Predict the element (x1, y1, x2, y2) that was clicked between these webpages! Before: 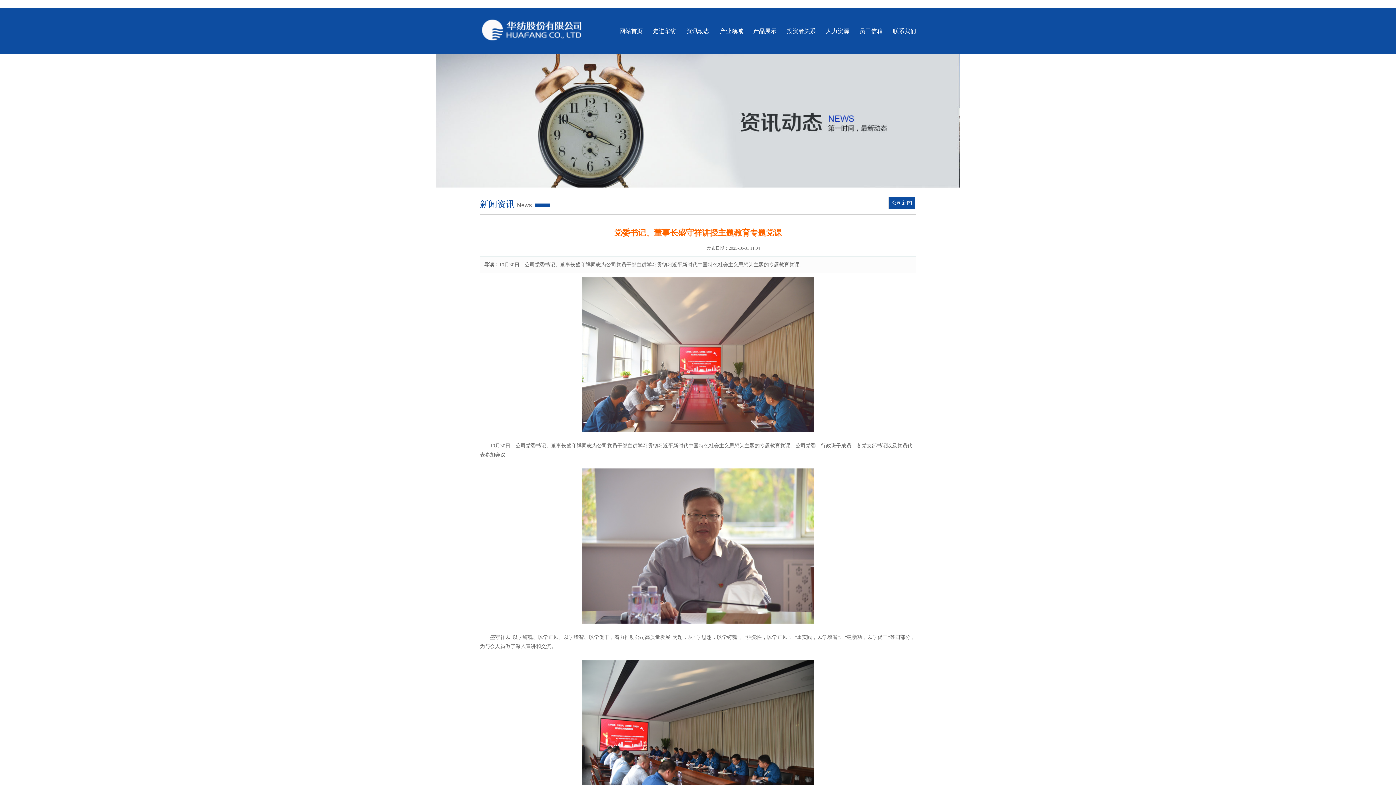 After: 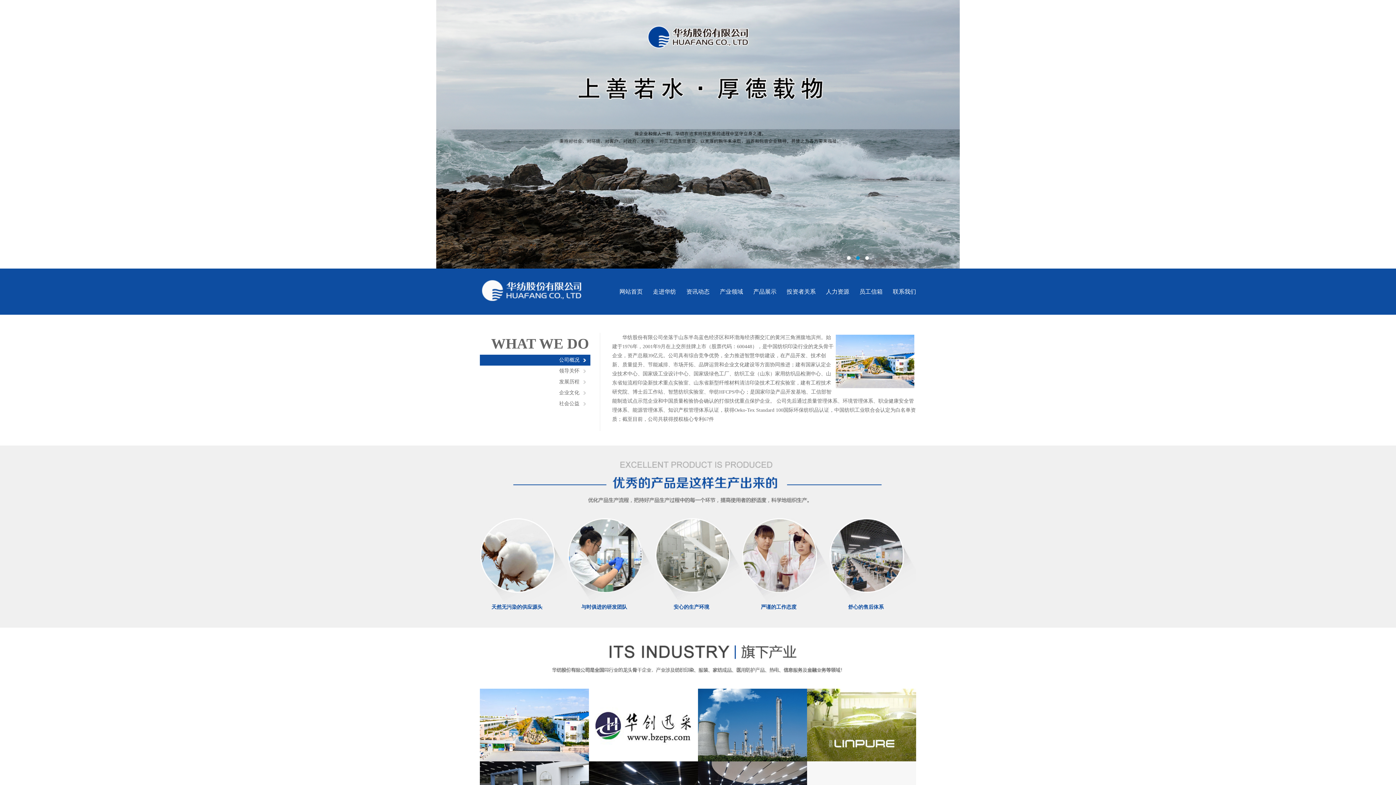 Action: bbox: (619, 28, 642, 34) label: 网站首页